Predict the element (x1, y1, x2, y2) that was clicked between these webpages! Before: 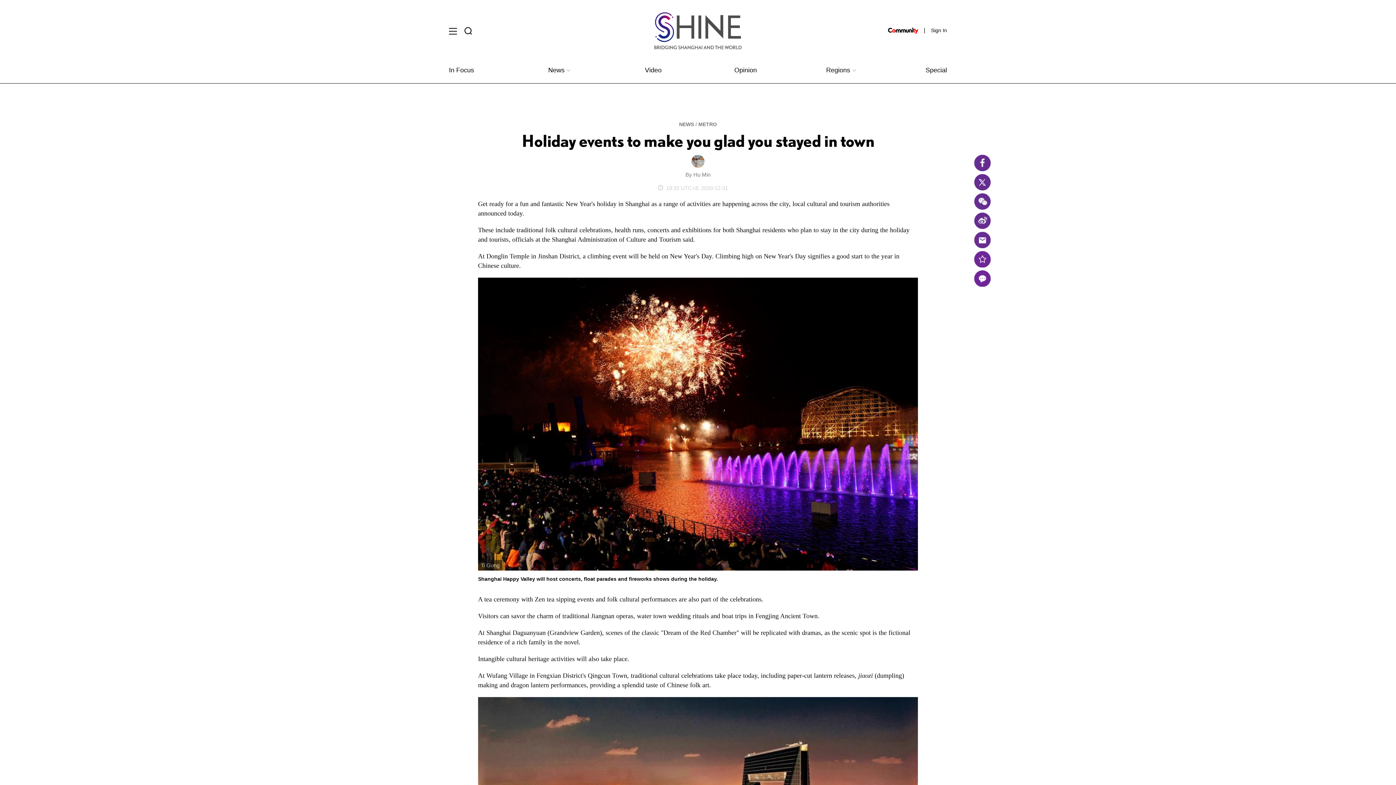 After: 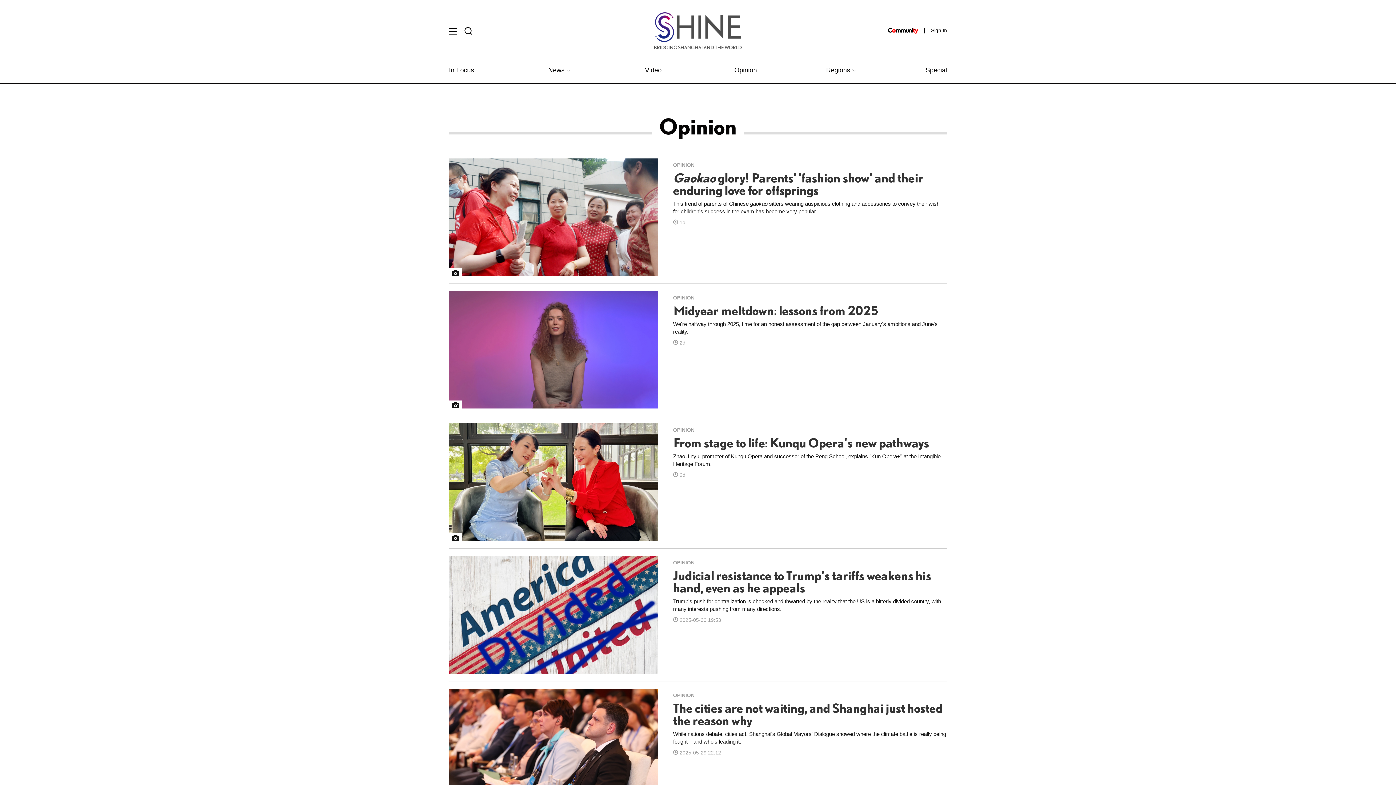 Action: bbox: (734, 66, 757, 73) label: Opinion